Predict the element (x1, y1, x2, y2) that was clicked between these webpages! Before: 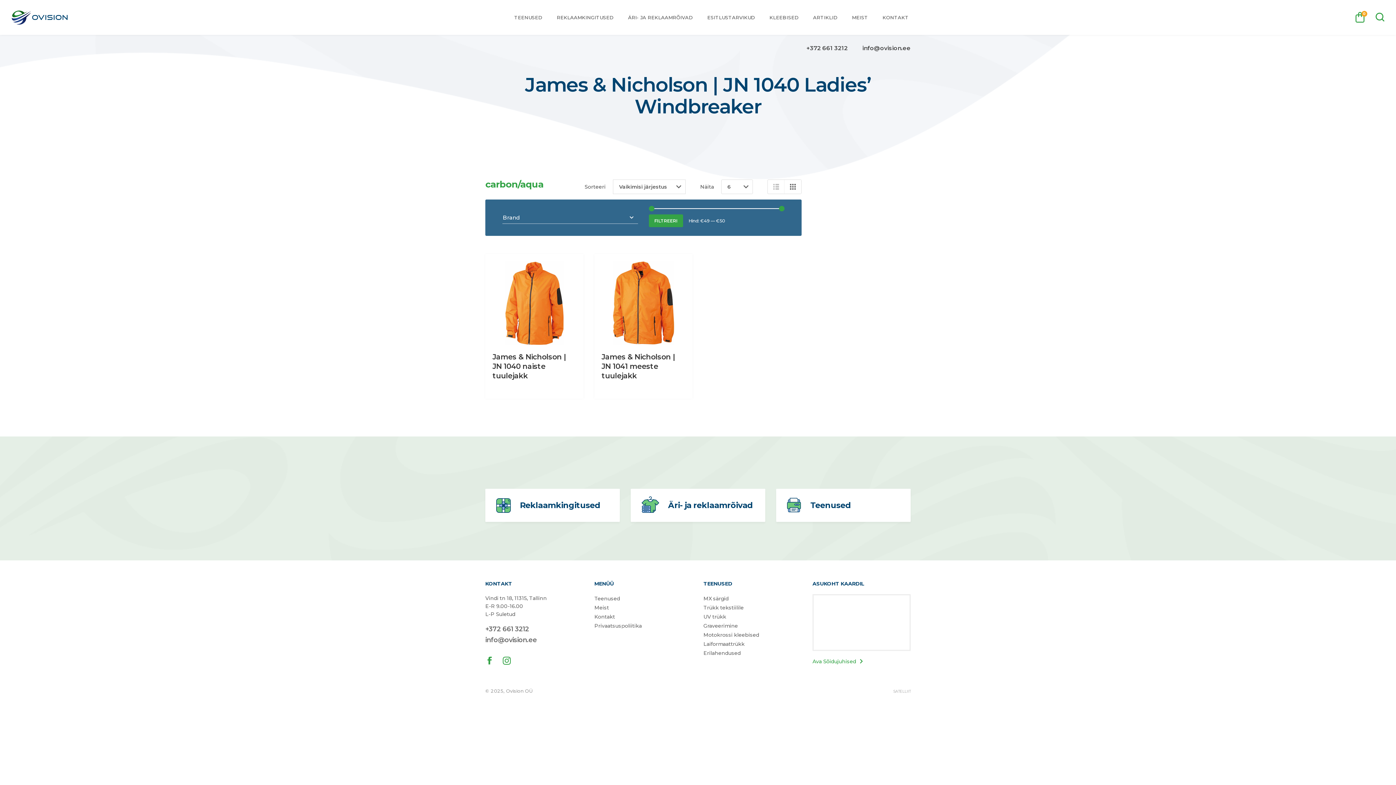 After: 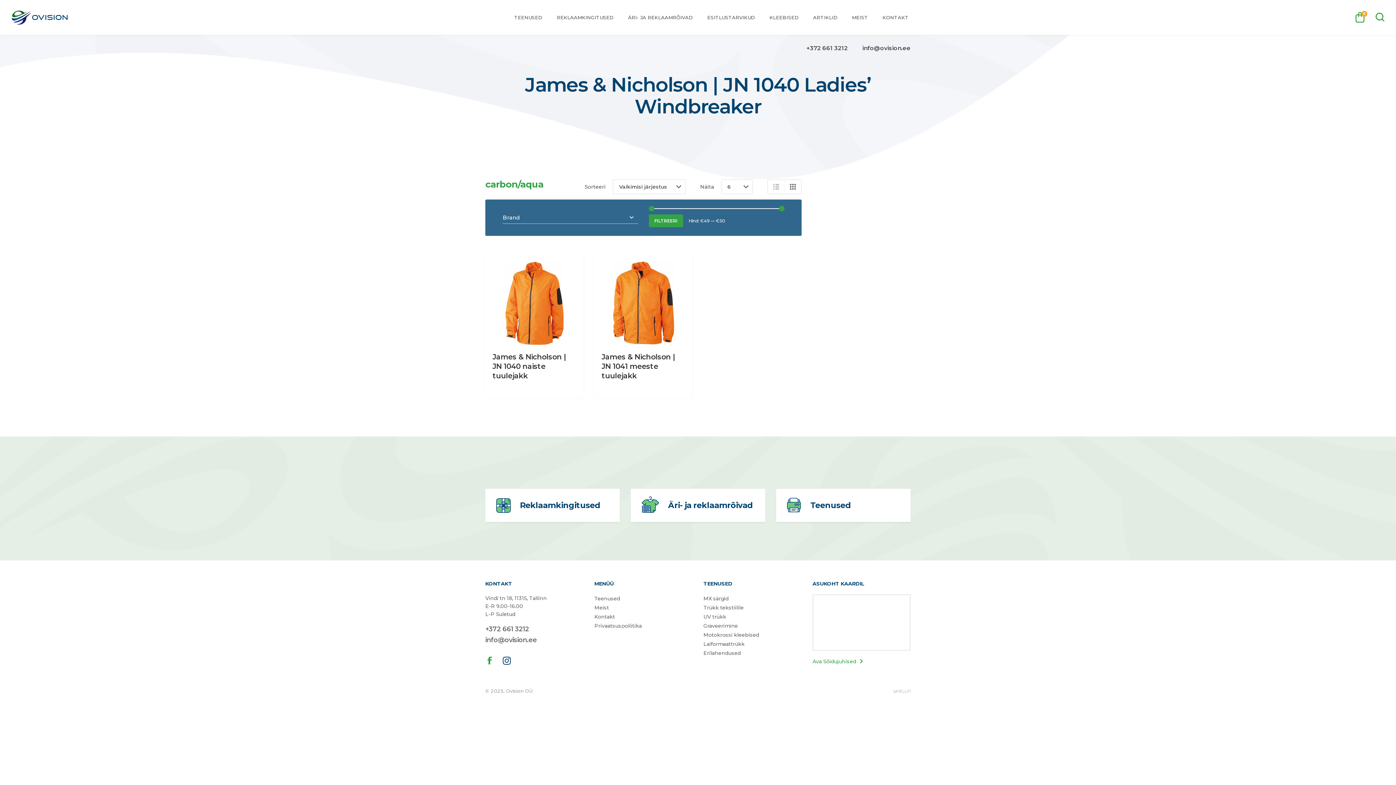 Action: bbox: (502, 656, 510, 667)